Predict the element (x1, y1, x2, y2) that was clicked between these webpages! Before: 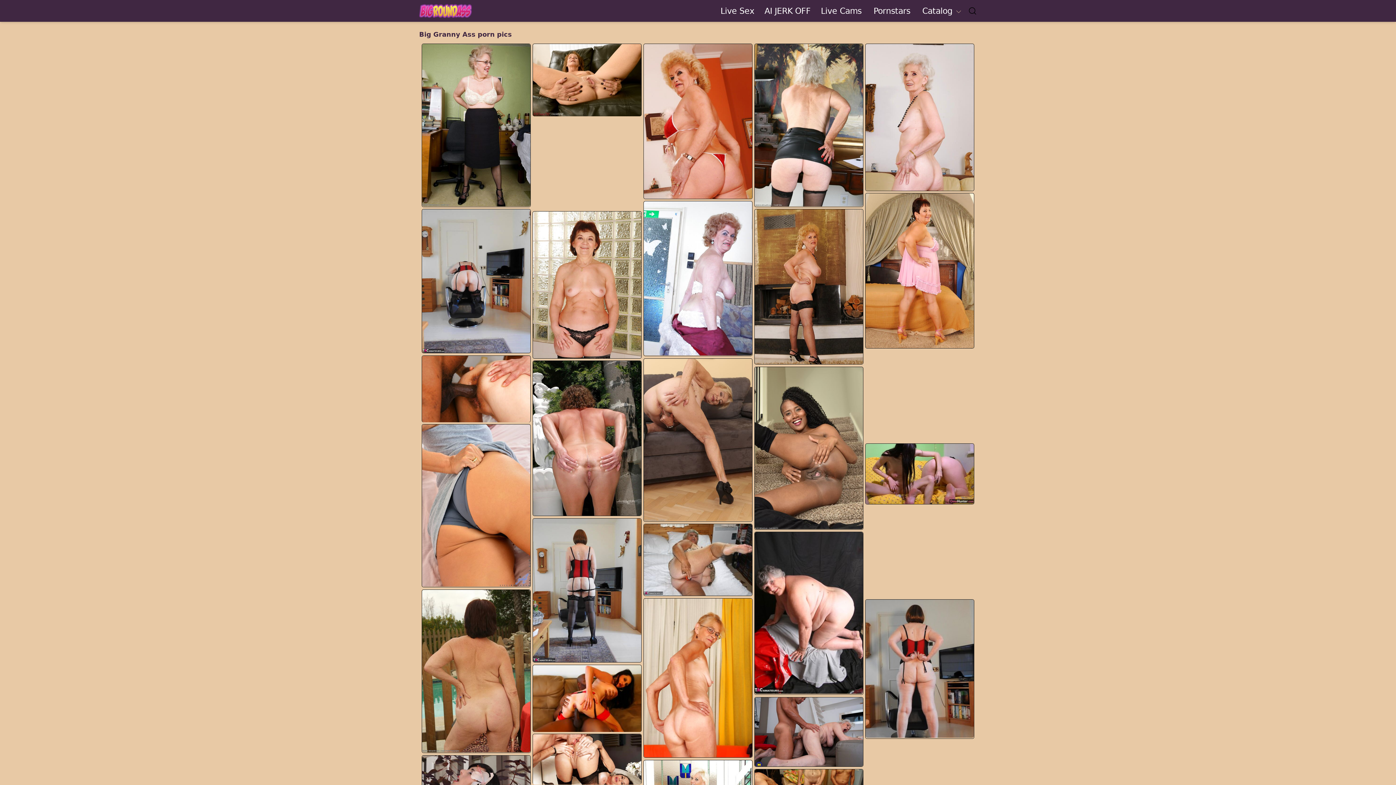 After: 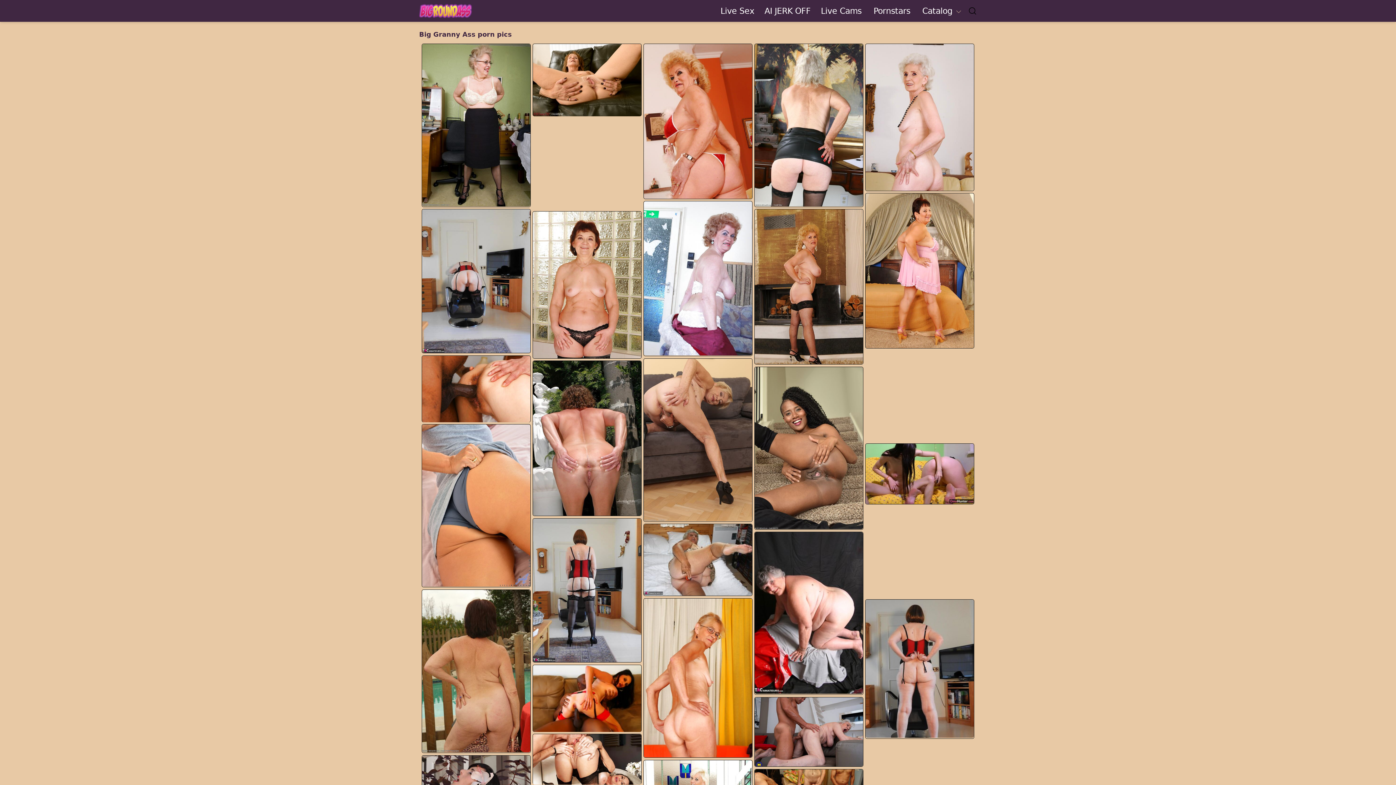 Action: bbox: (754, 367, 863, 529)